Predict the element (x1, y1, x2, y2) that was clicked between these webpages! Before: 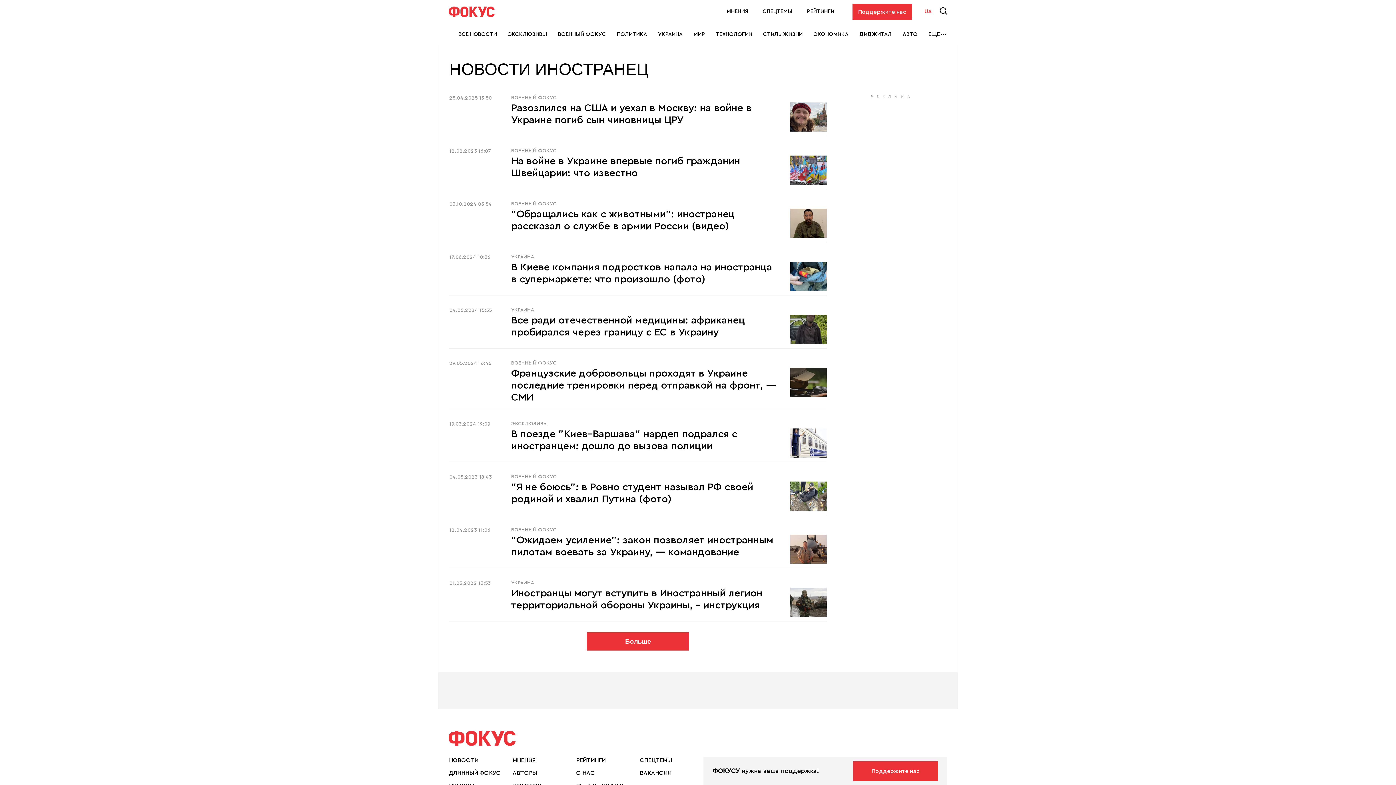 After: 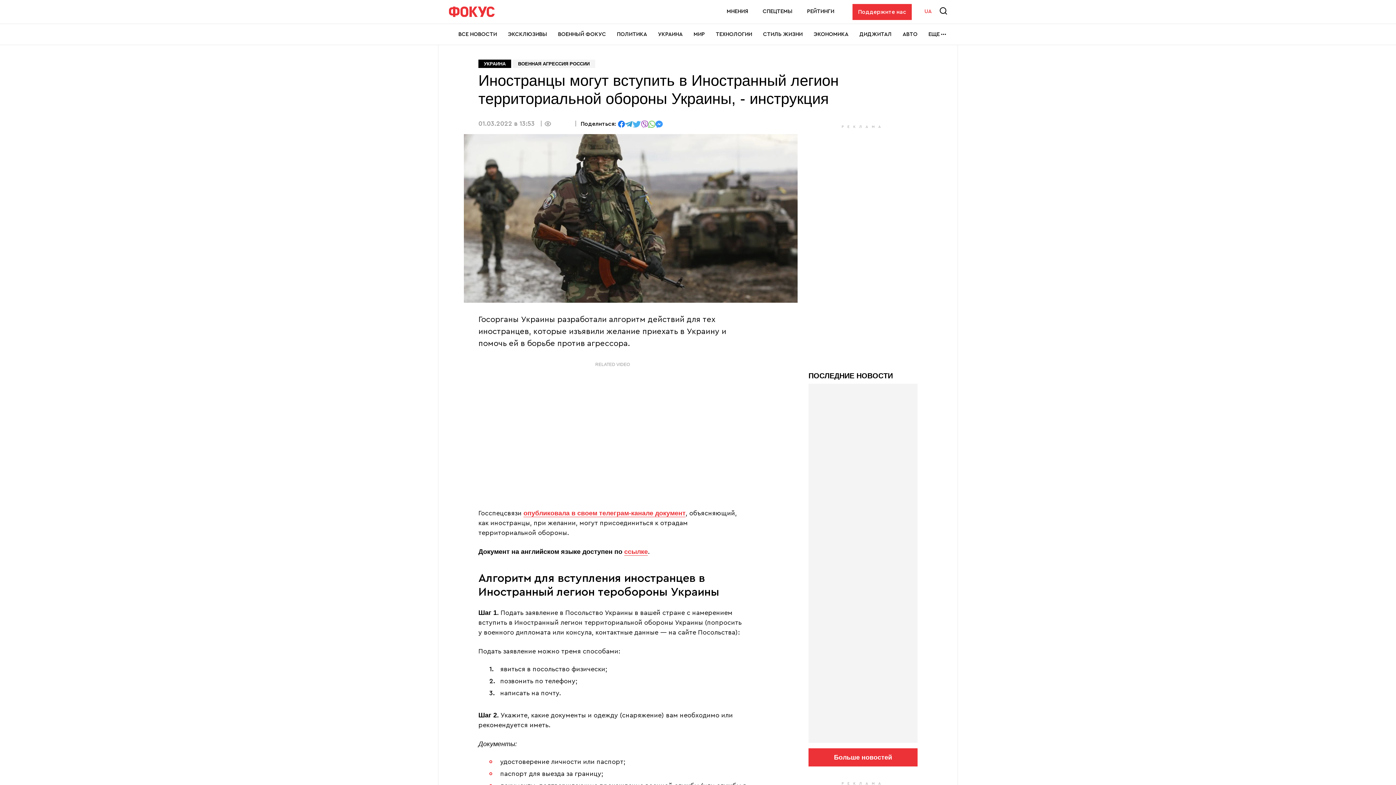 Action: bbox: (790, 588, 826, 617)